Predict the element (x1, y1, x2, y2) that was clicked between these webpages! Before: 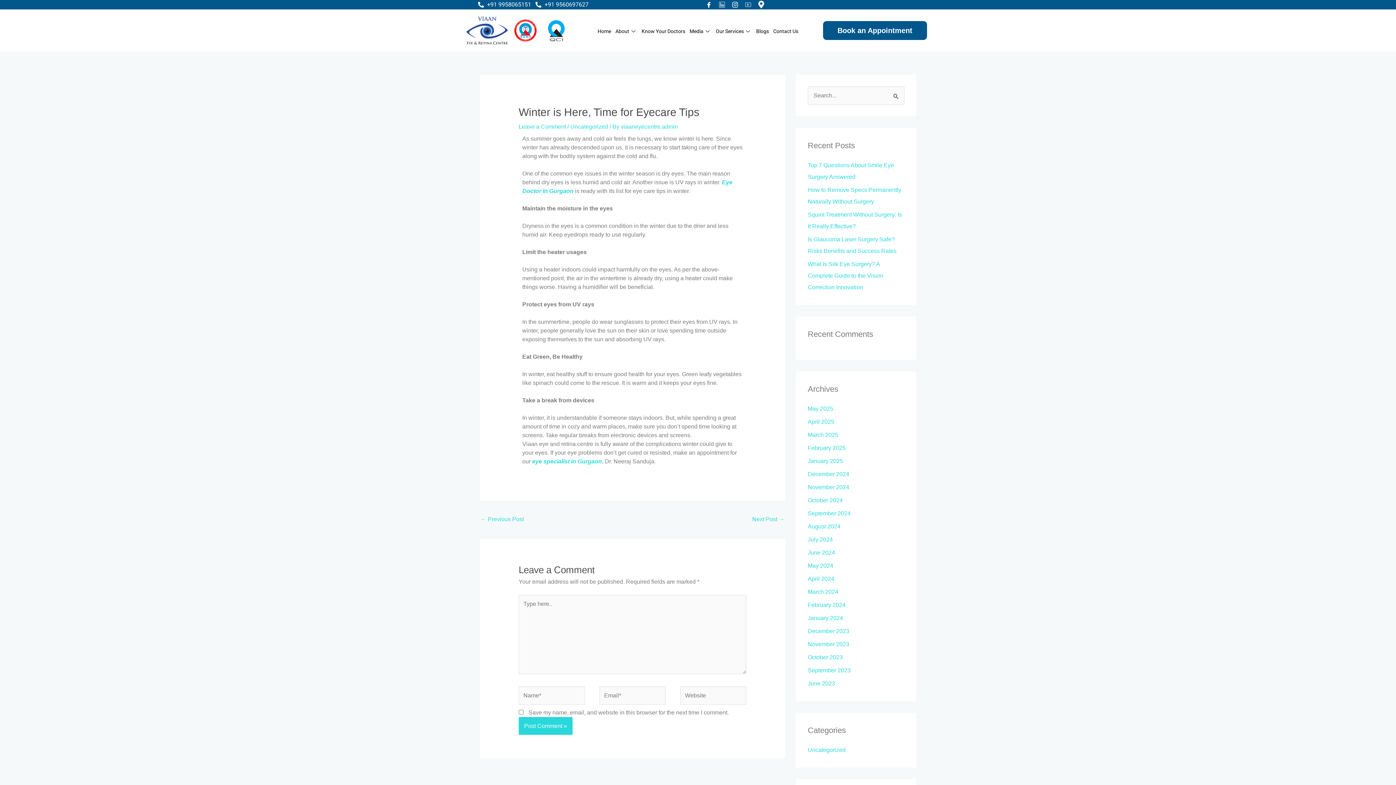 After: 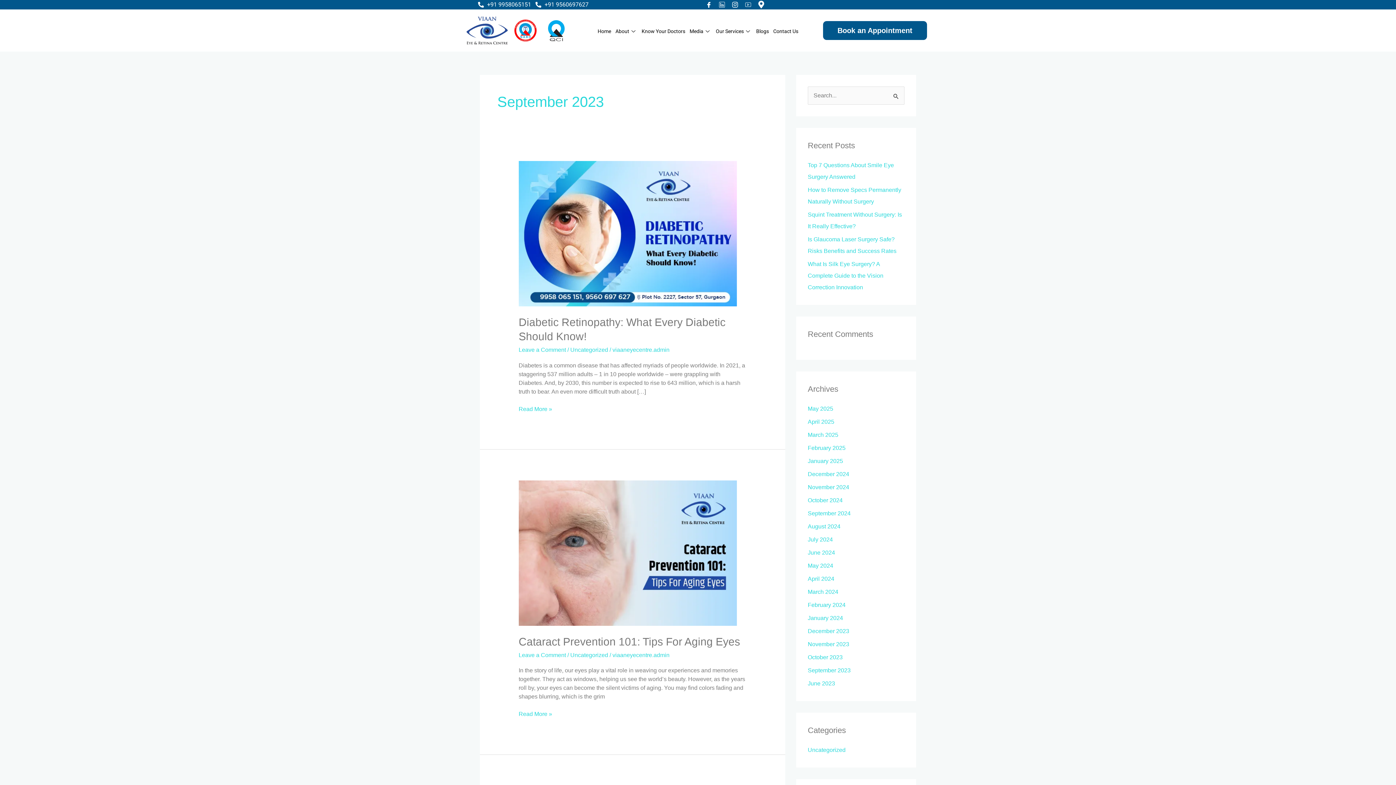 Action: bbox: (808, 667, 850, 673) label: September 2023